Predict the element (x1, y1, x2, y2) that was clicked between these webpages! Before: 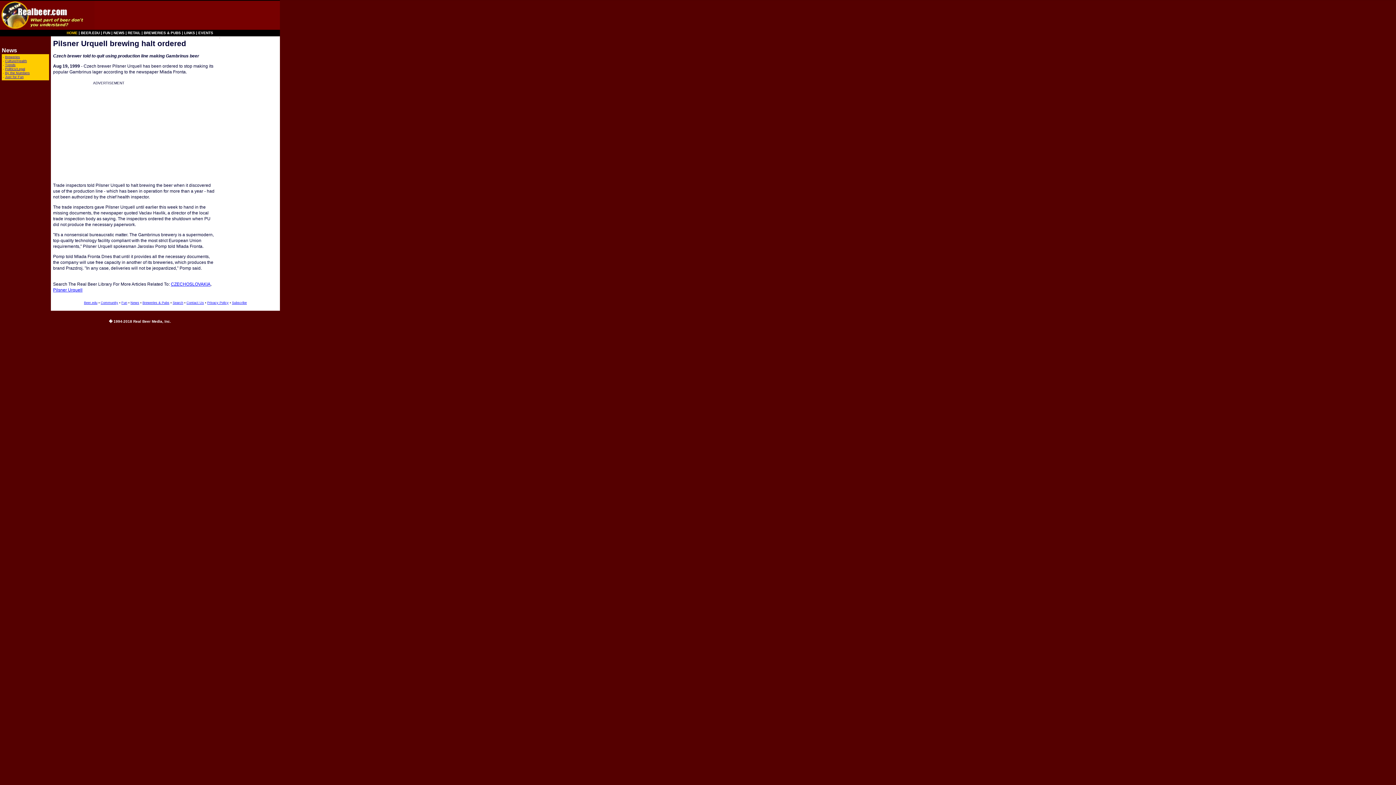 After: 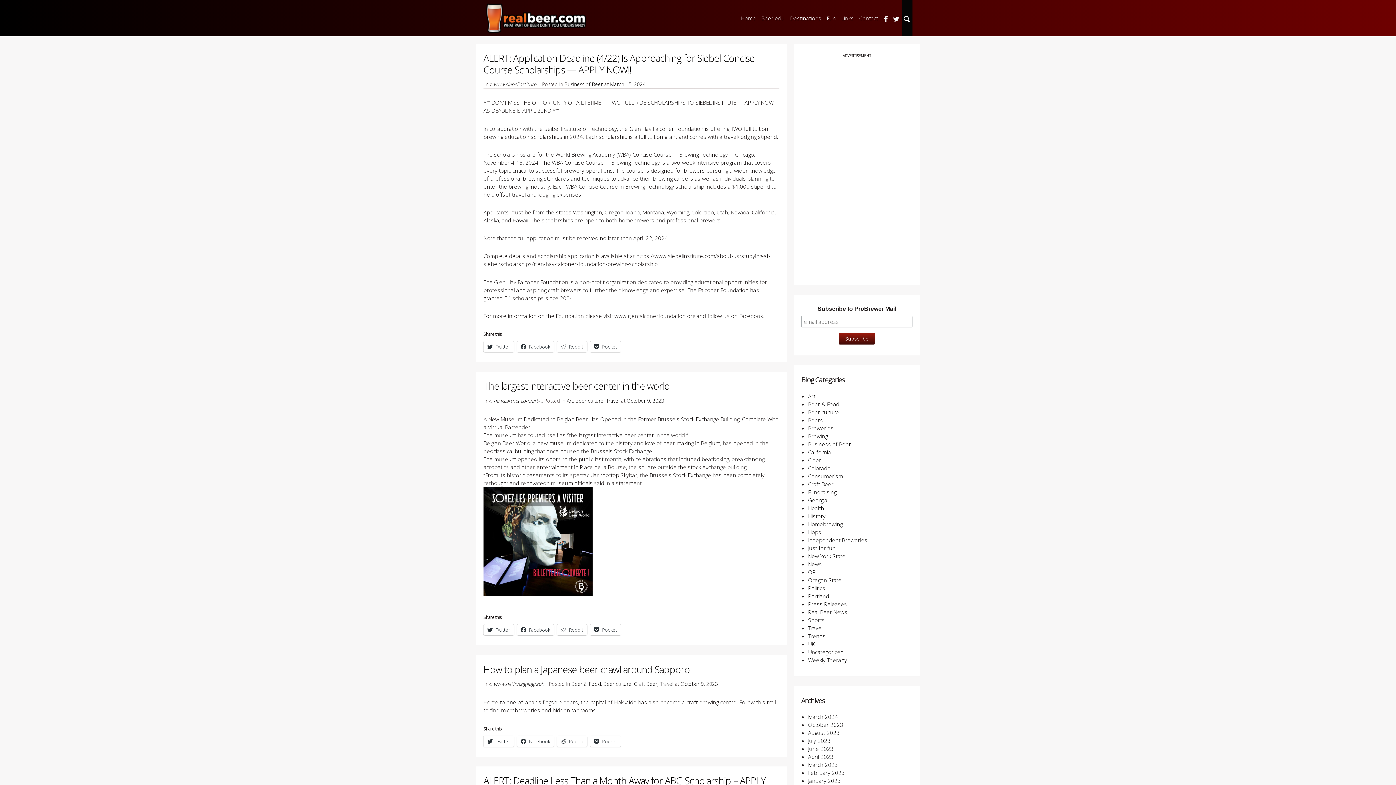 Action: bbox: (130, 301, 139, 304) label: News